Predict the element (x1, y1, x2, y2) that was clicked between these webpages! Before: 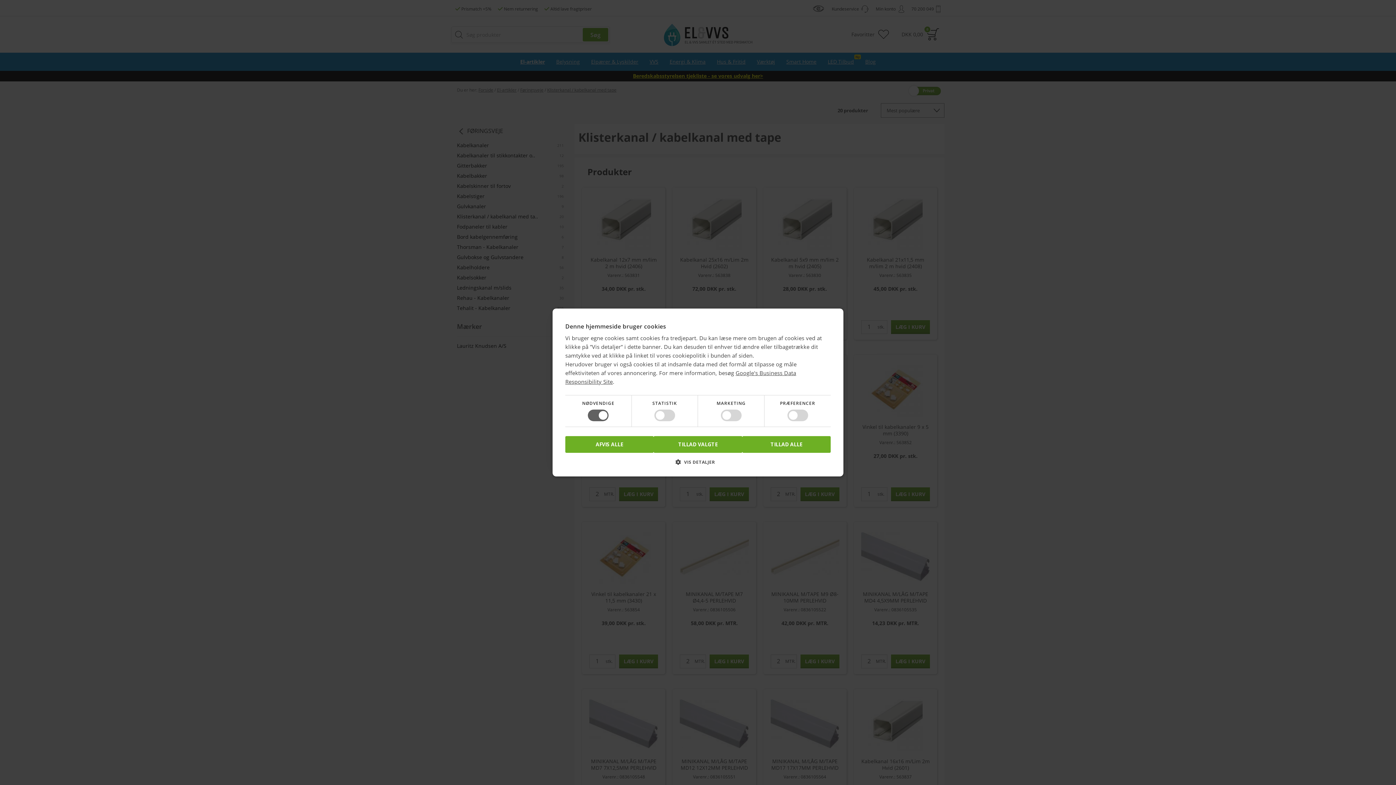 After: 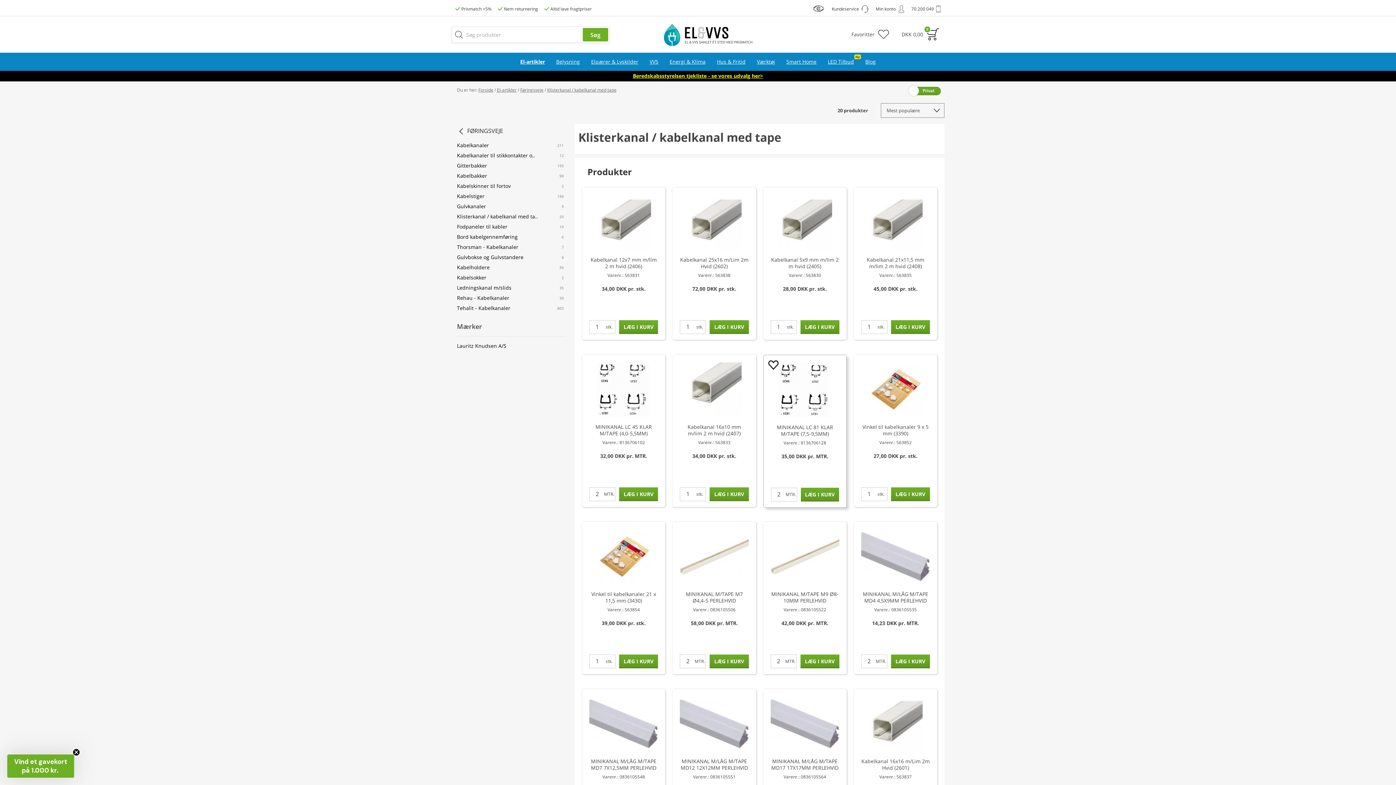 Action: bbox: (742, 436, 830, 453) label: TILLAD ALLE